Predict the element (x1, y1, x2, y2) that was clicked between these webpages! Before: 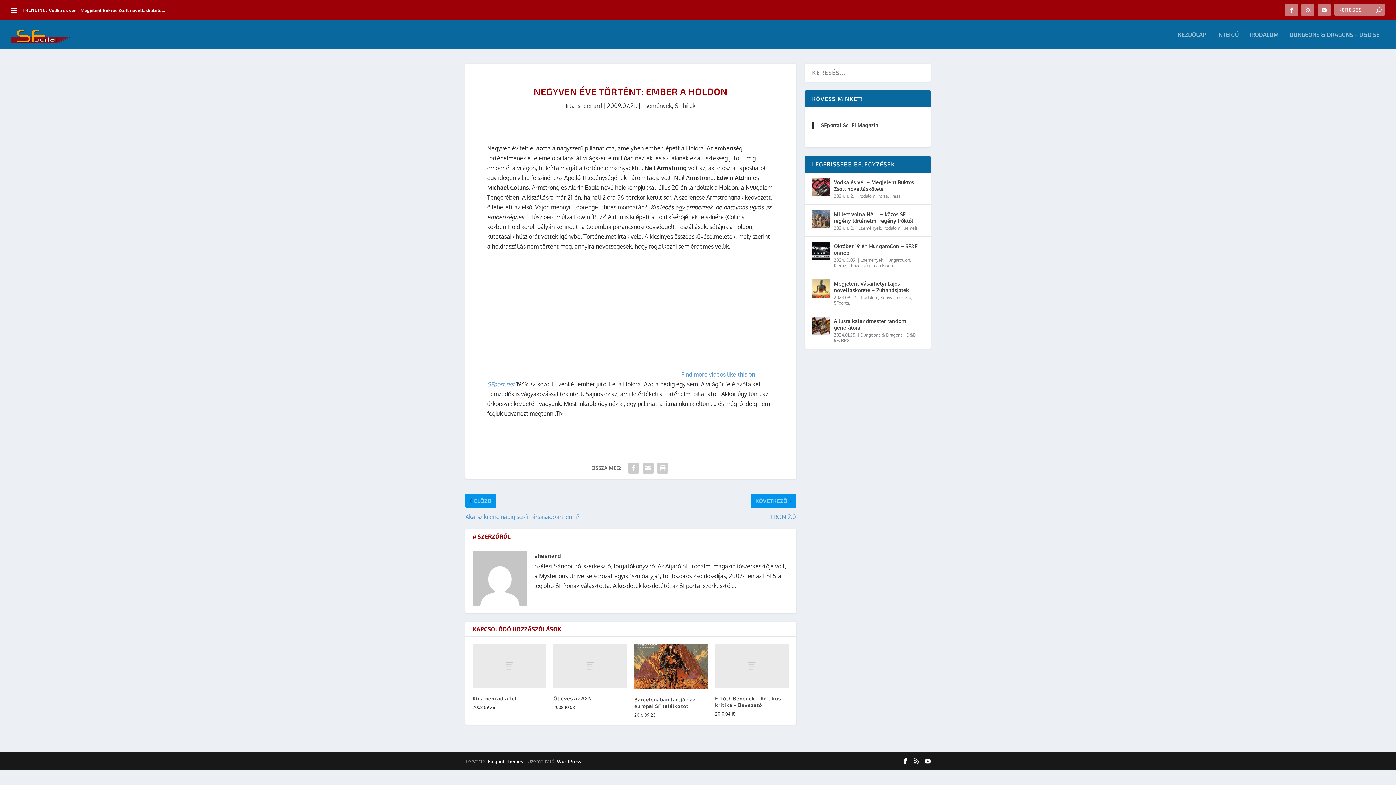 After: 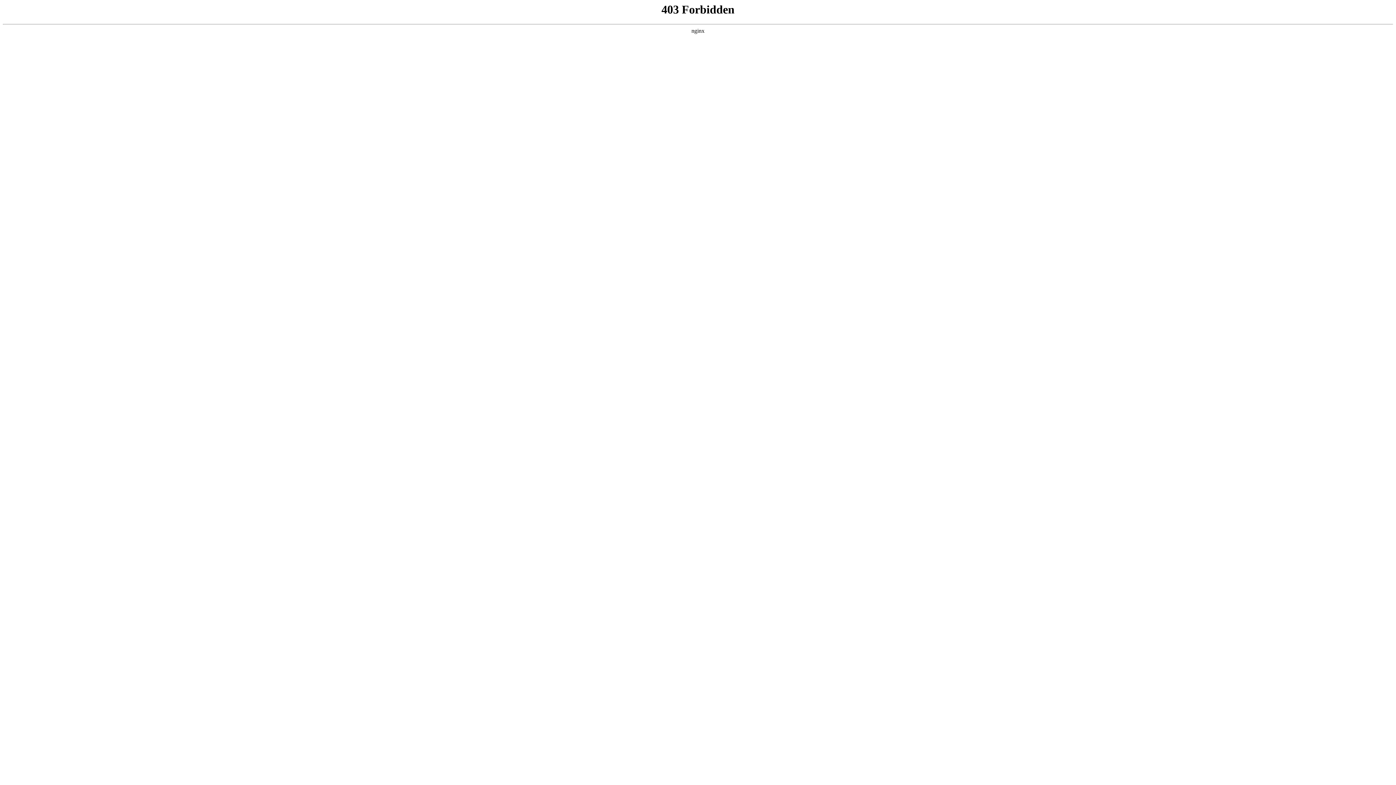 Action: label: WordPress bbox: (557, 758, 581, 764)